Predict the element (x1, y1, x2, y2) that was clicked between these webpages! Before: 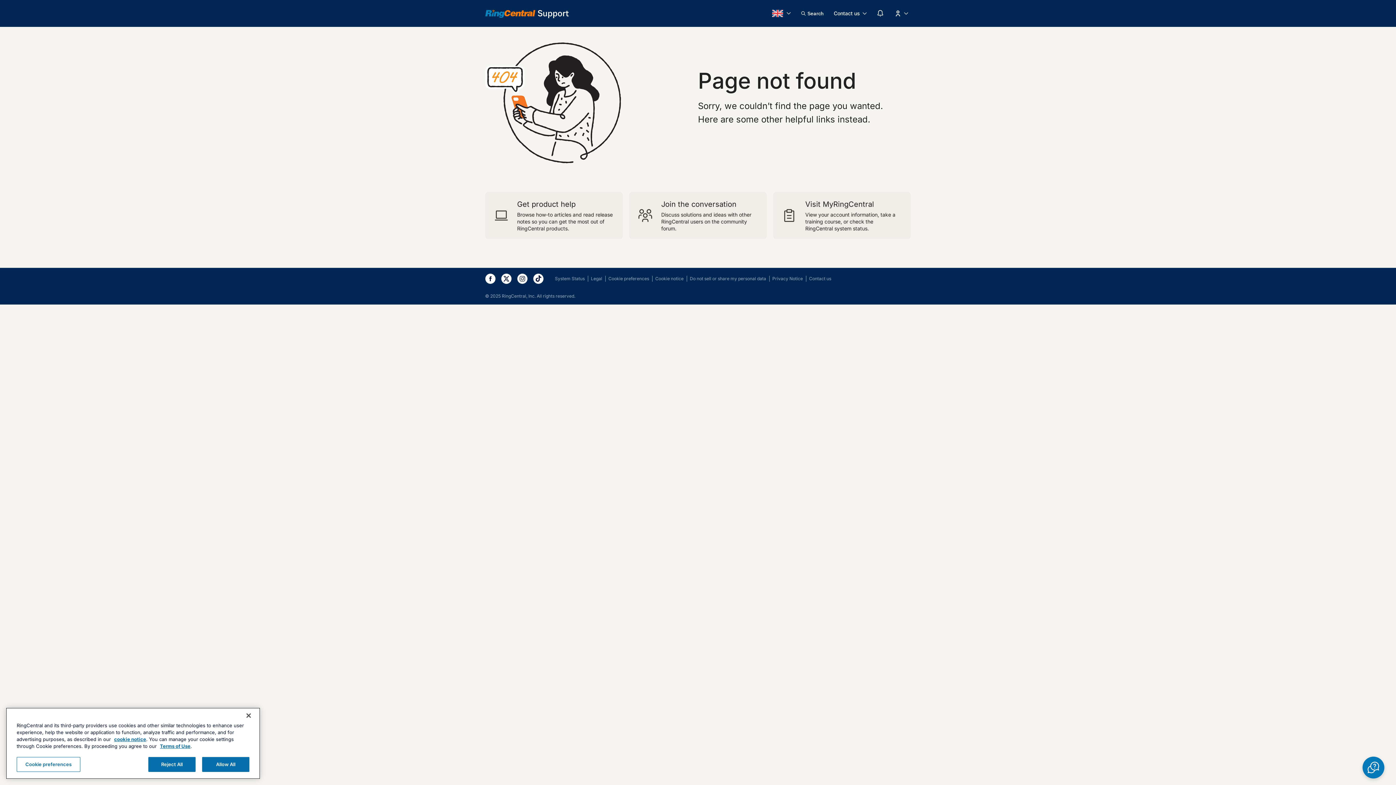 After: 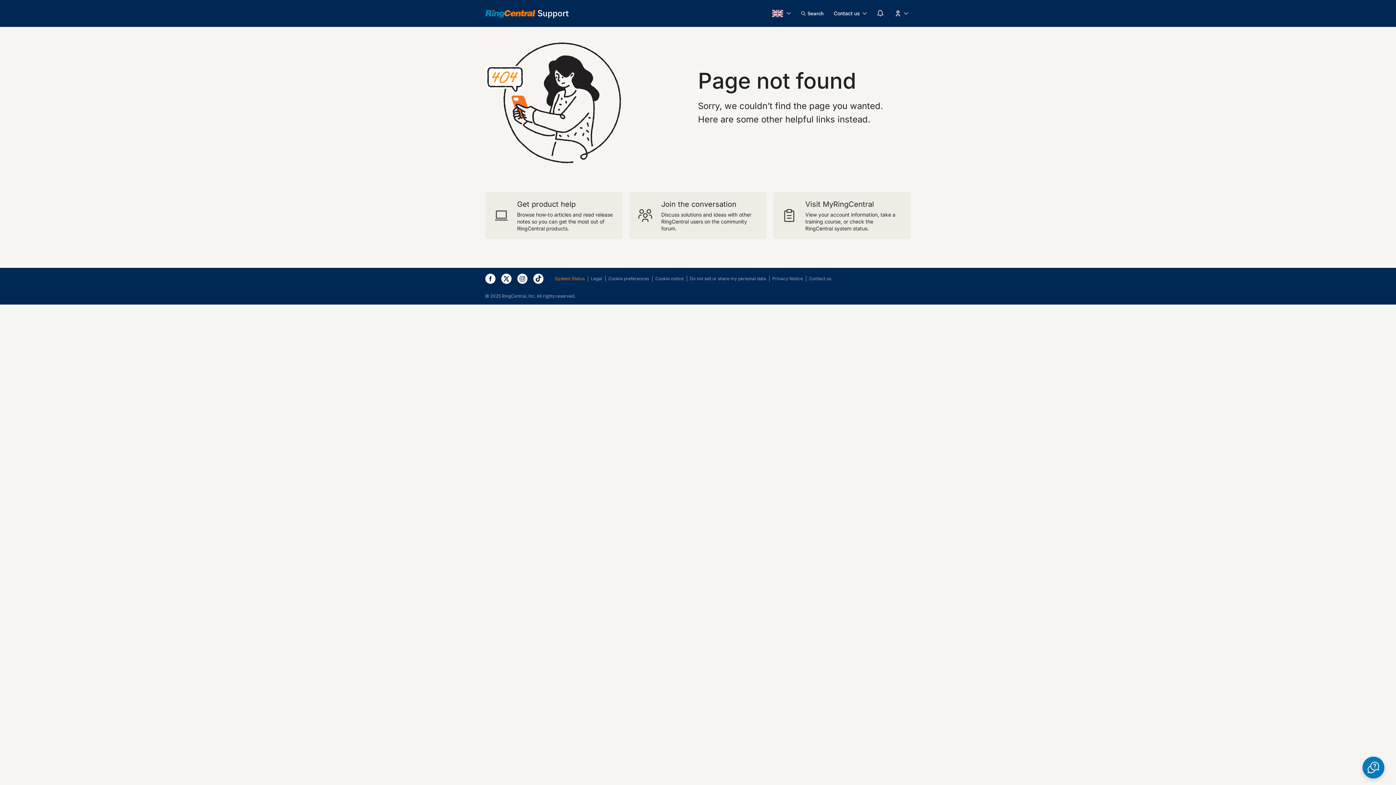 Action: bbox: (555, 275, 584, 281) label: System Status